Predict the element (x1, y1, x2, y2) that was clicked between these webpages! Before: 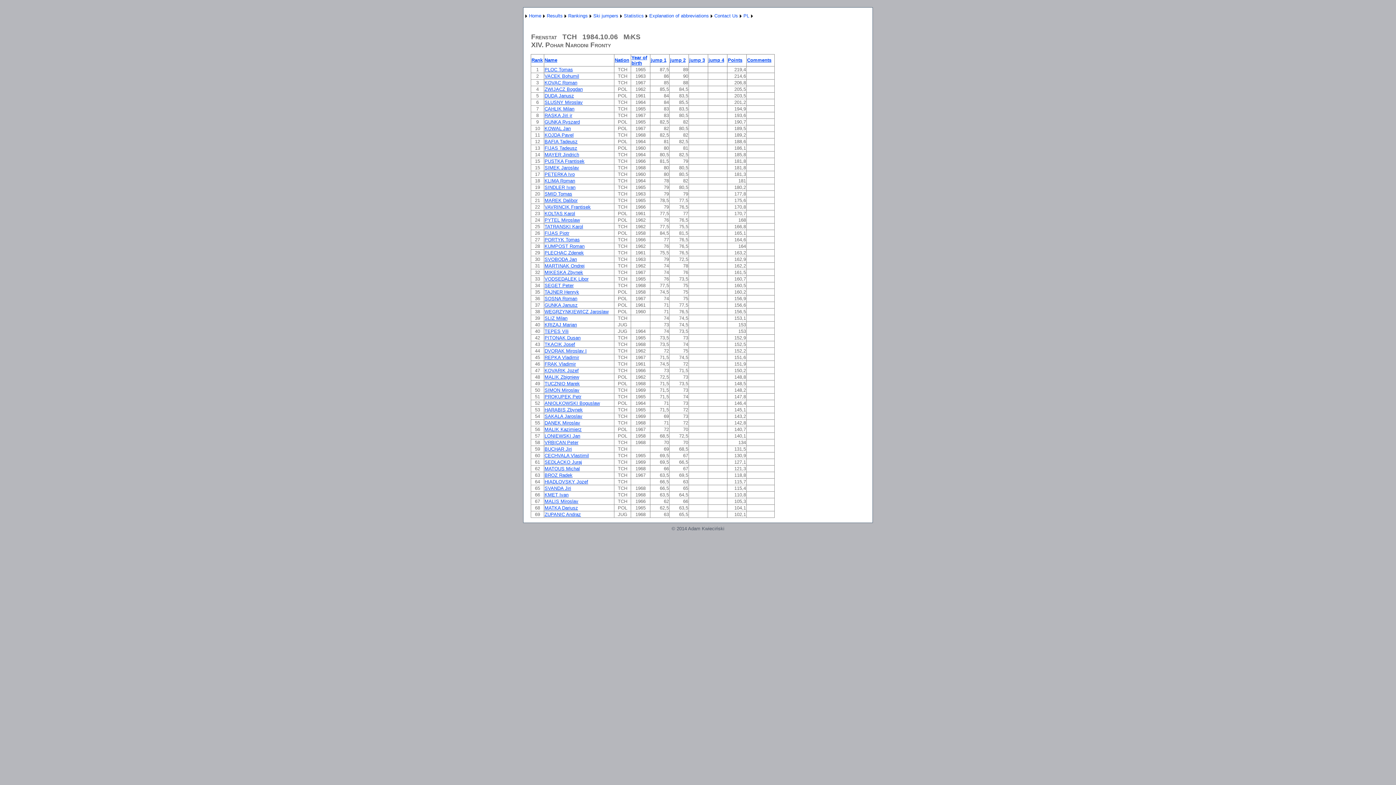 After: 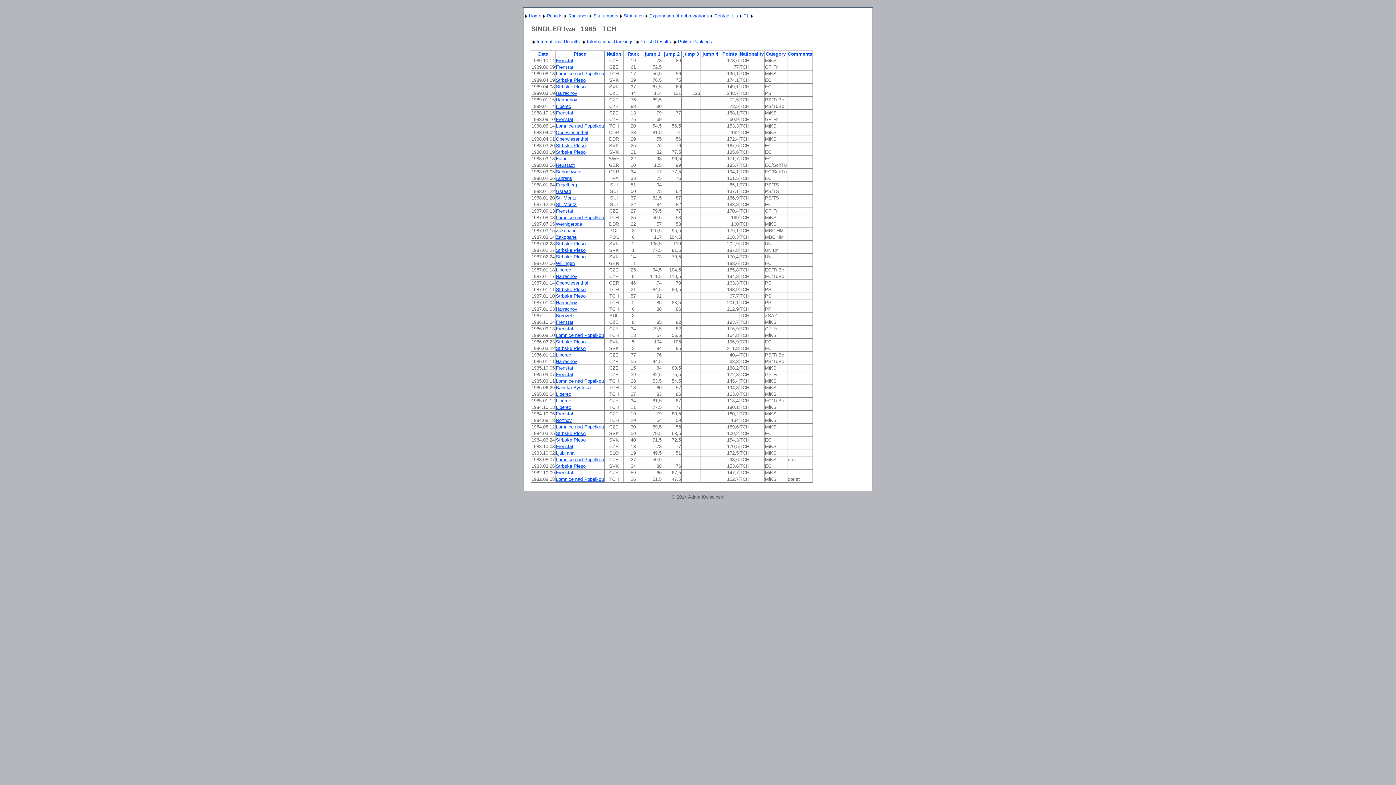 Action: label: SINDLER Ivan bbox: (544, 184, 575, 190)